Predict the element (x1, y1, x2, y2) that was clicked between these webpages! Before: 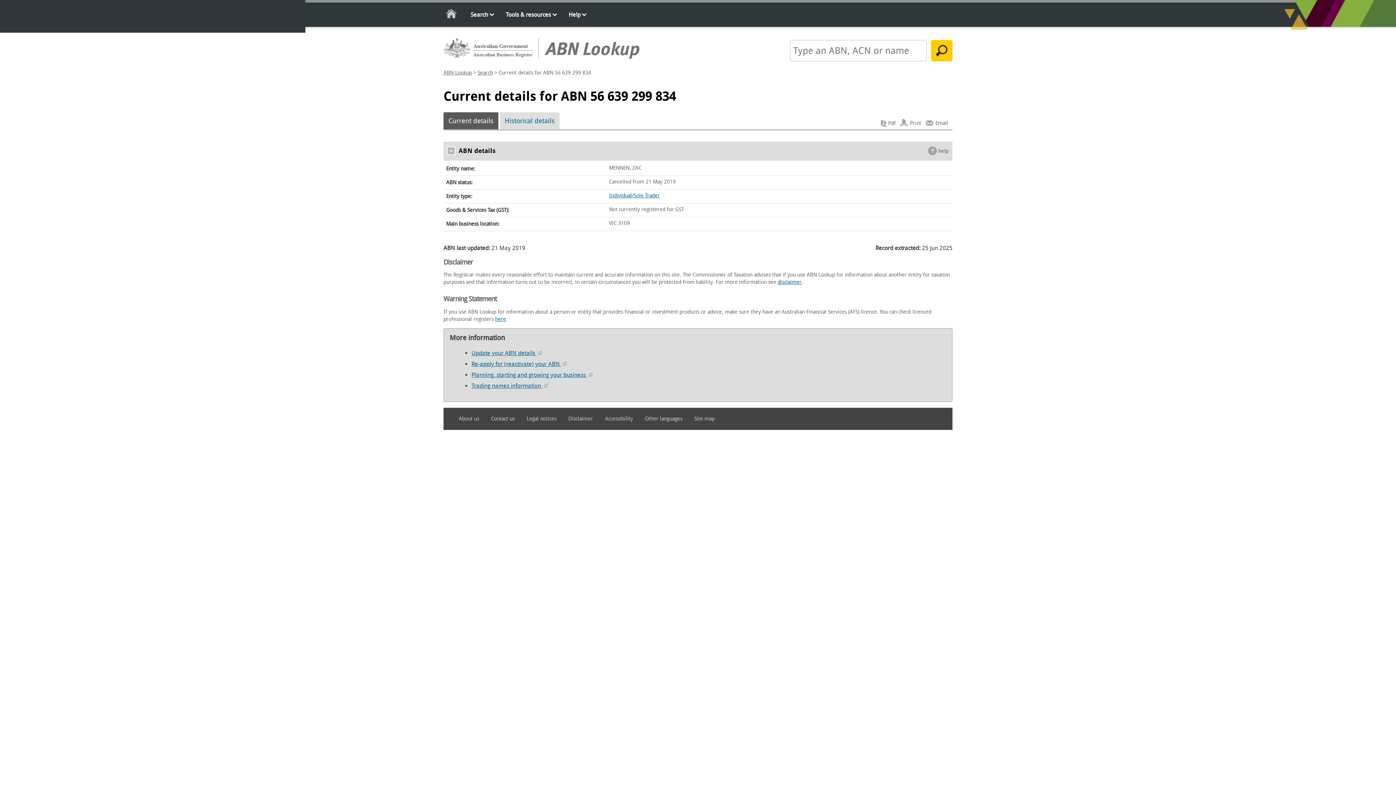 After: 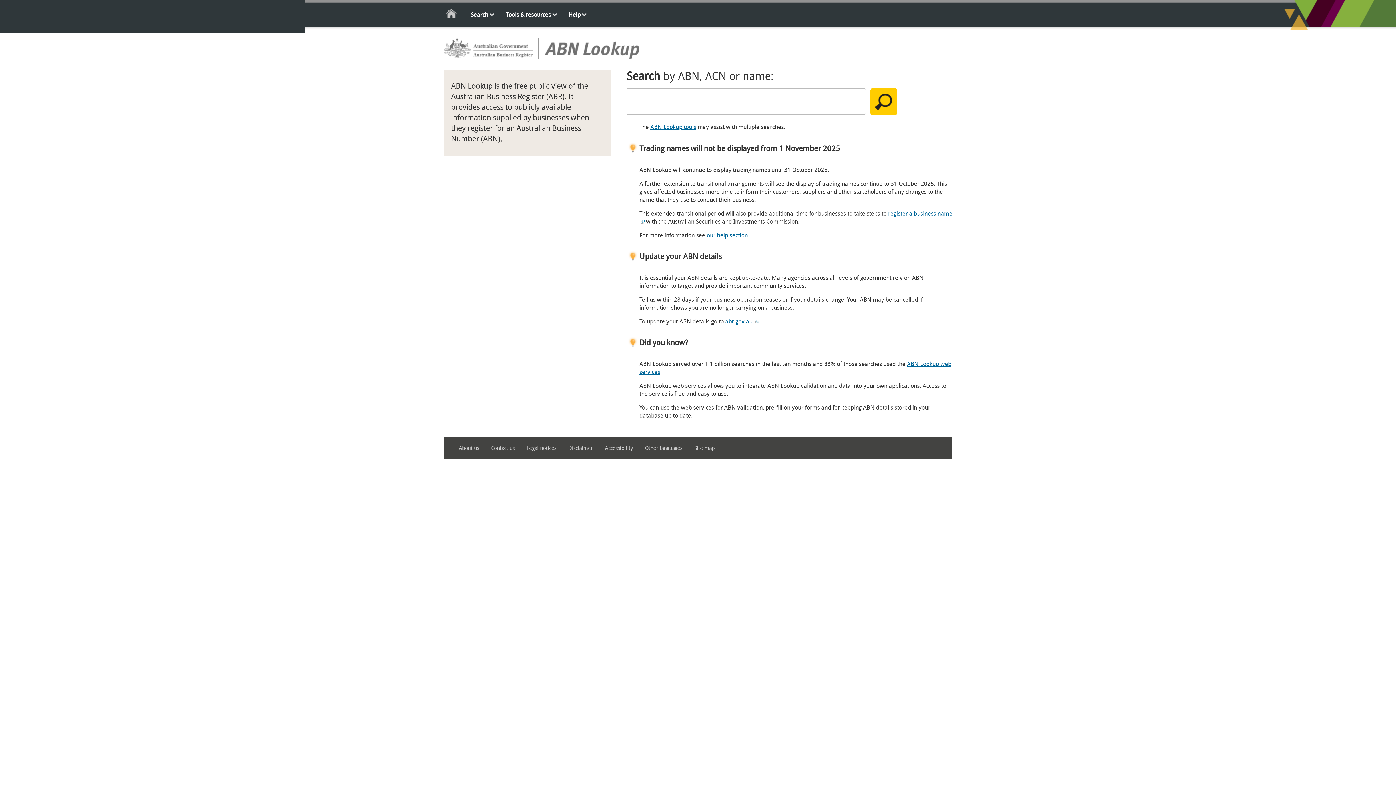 Action: bbox: (443, 69, 472, 76) label: ABN Lookup